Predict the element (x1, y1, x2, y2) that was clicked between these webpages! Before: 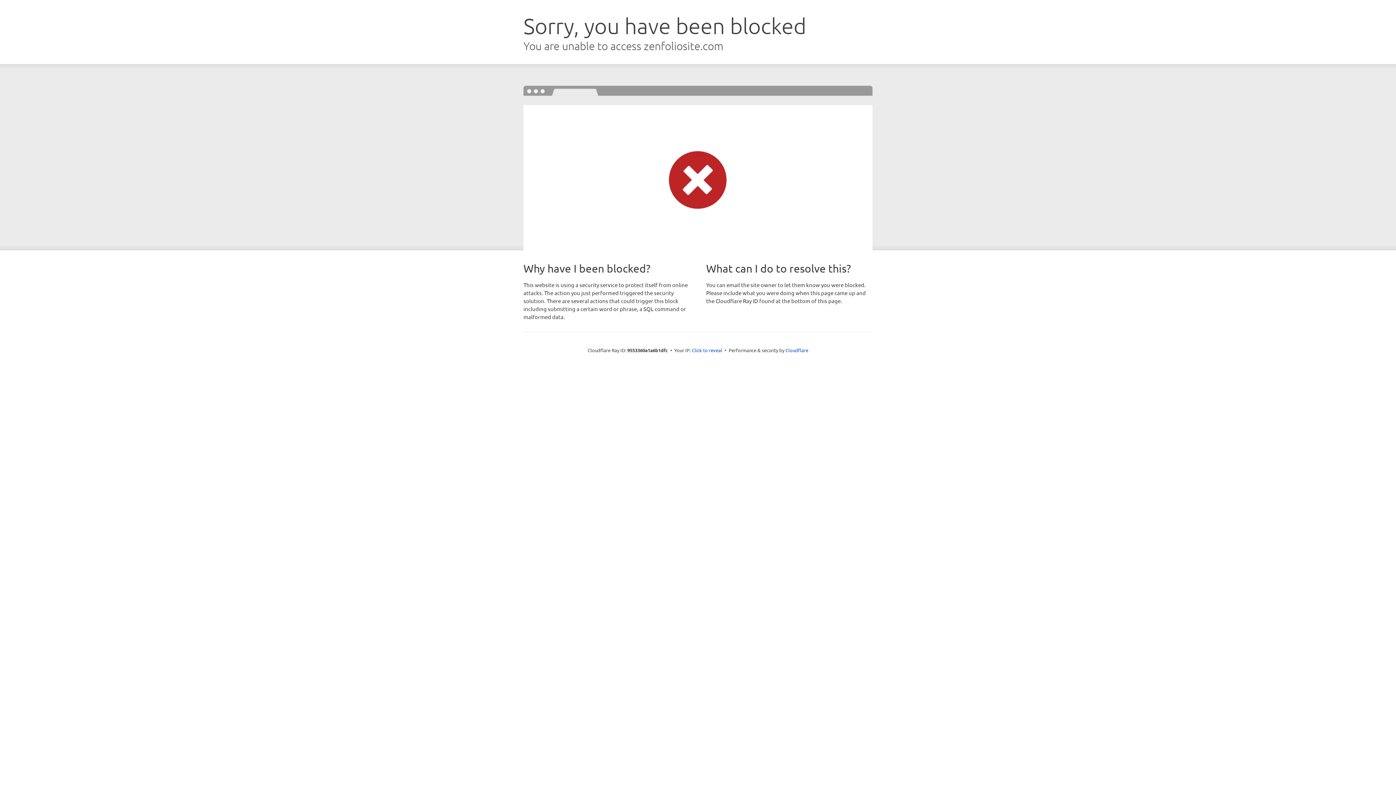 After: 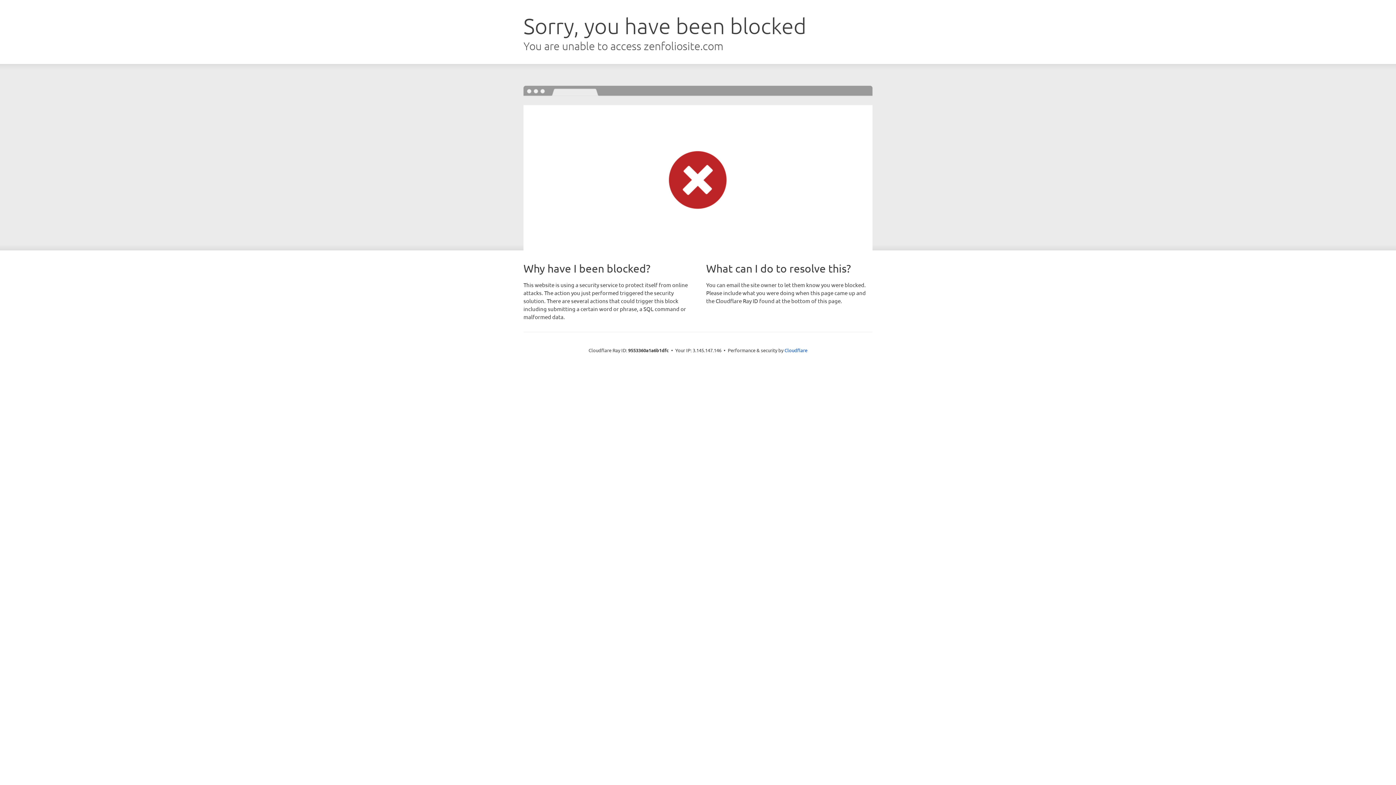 Action: label: Click to reveal bbox: (692, 346, 722, 353)